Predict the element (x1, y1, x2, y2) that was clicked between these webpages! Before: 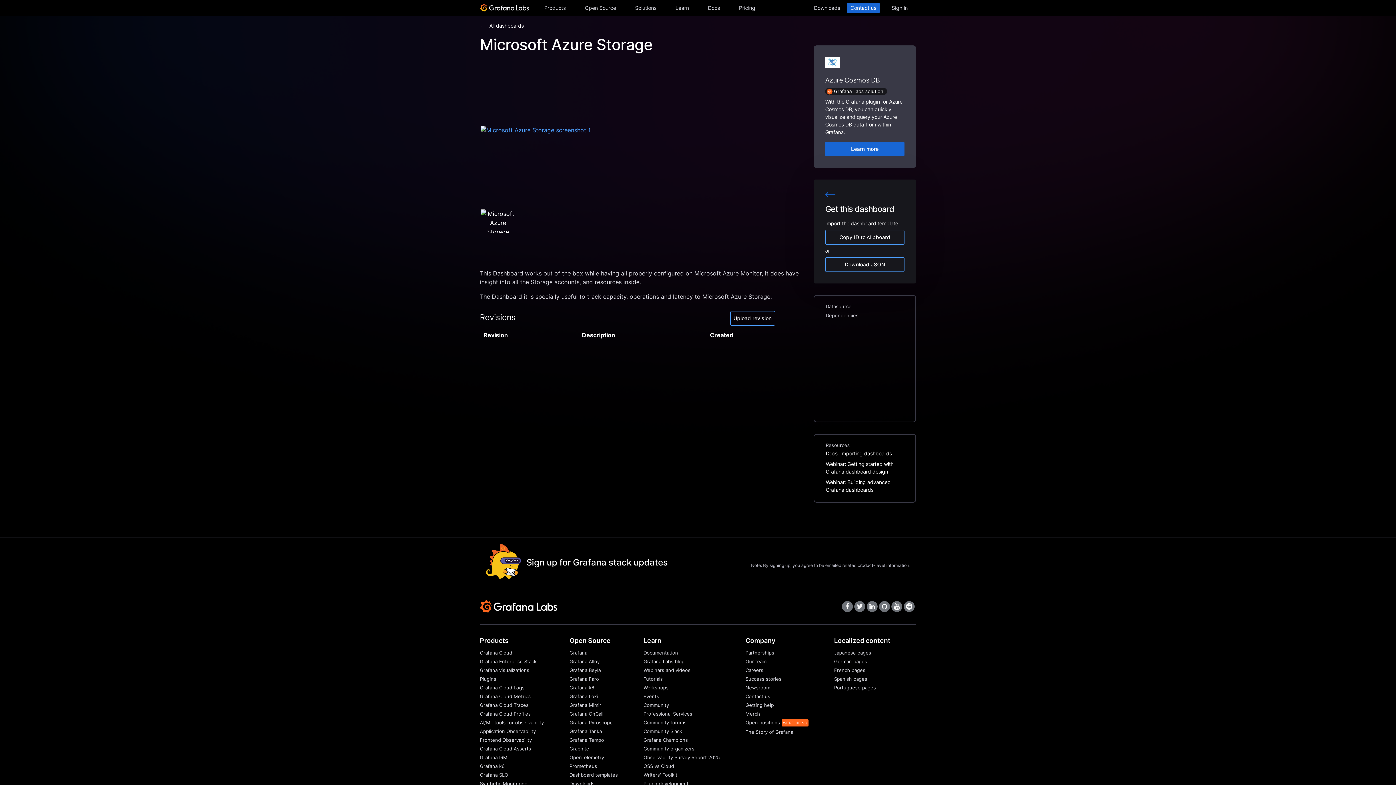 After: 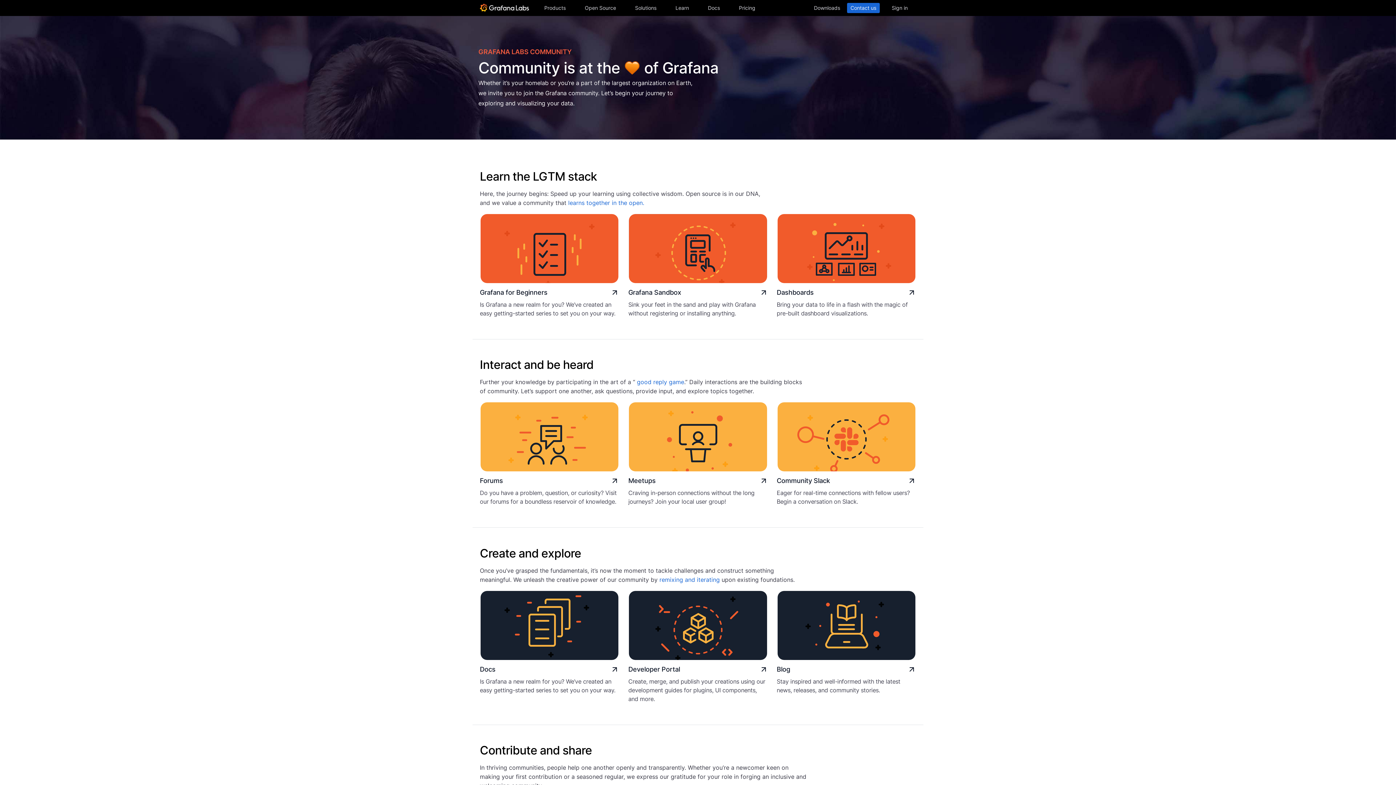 Action: bbox: (643, 702, 669, 708) label: Community